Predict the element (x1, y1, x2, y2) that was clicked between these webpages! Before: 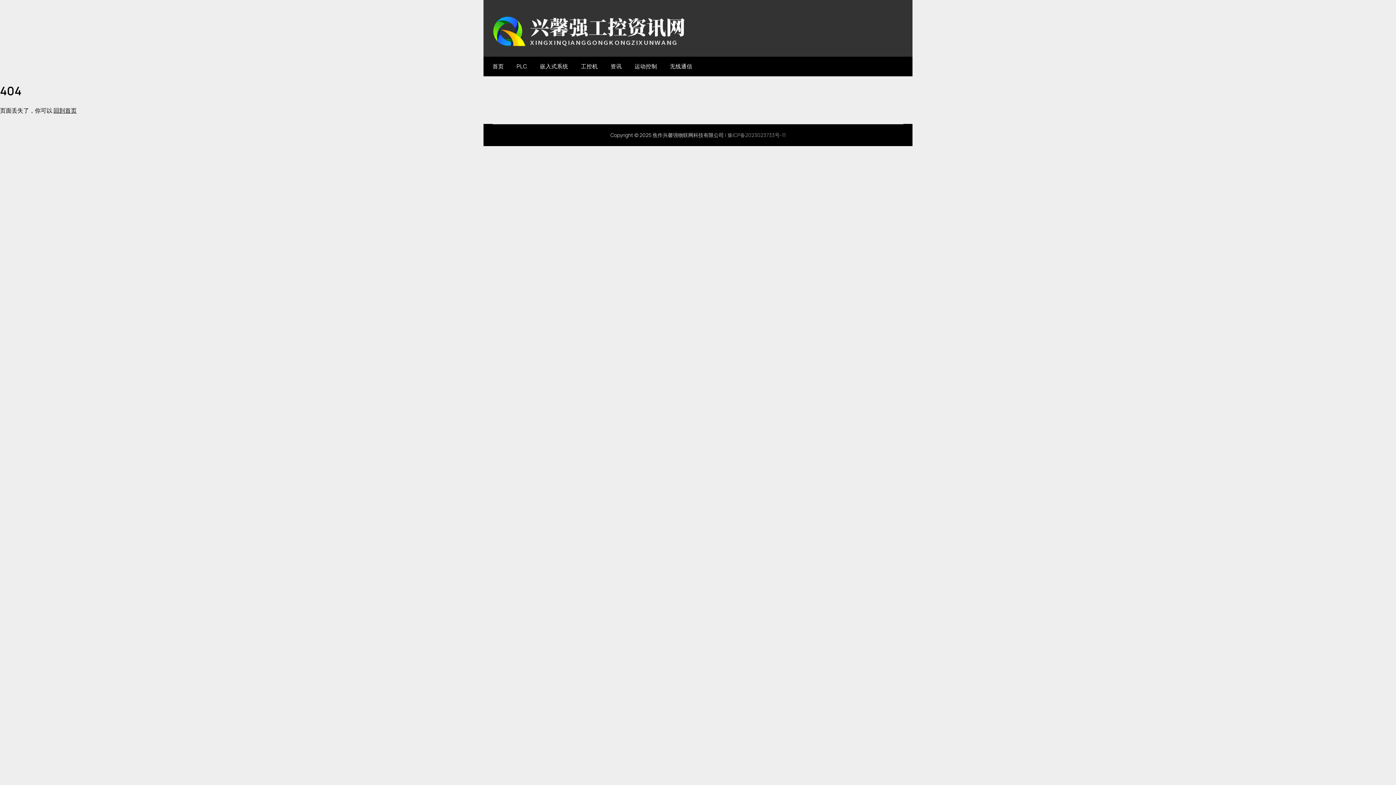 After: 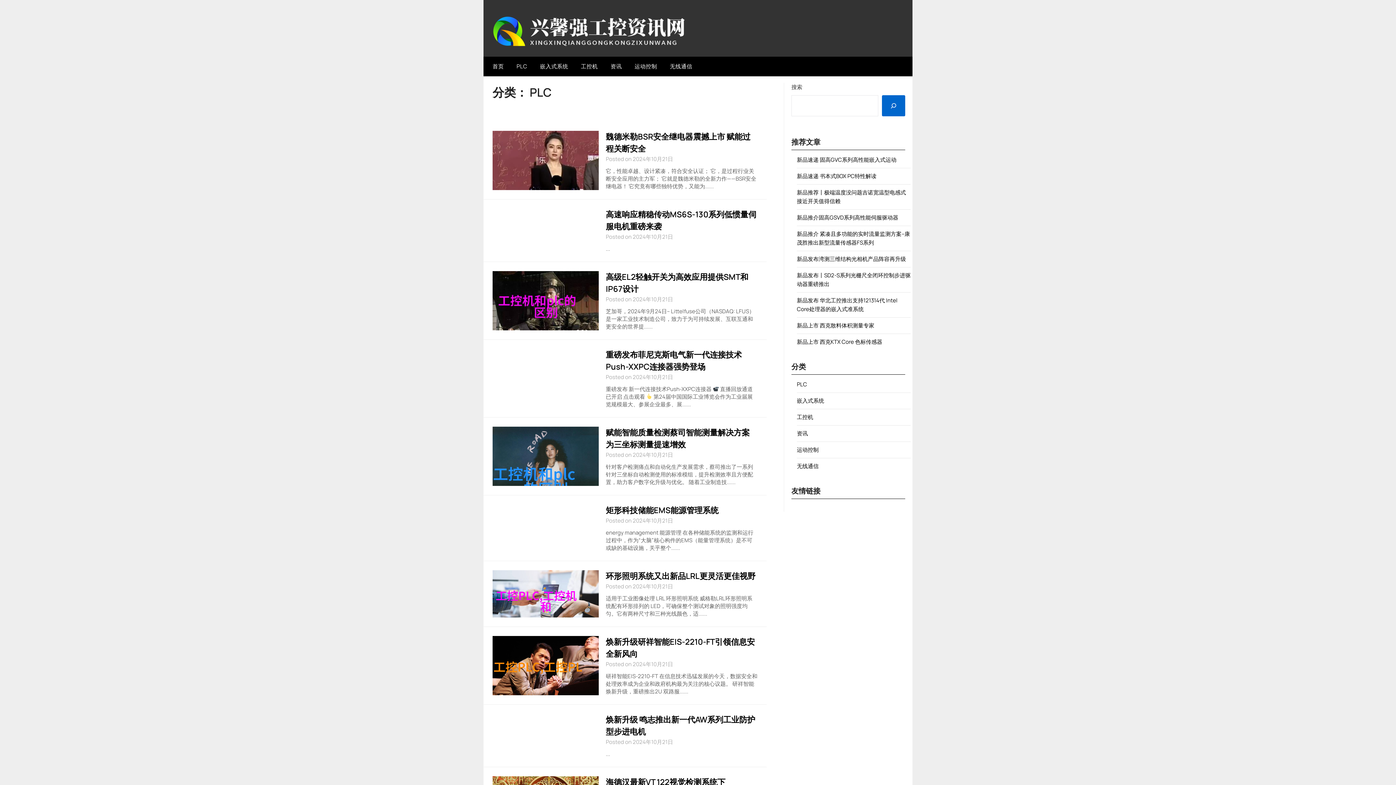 Action: label: PLC bbox: (510, 56, 533, 76)